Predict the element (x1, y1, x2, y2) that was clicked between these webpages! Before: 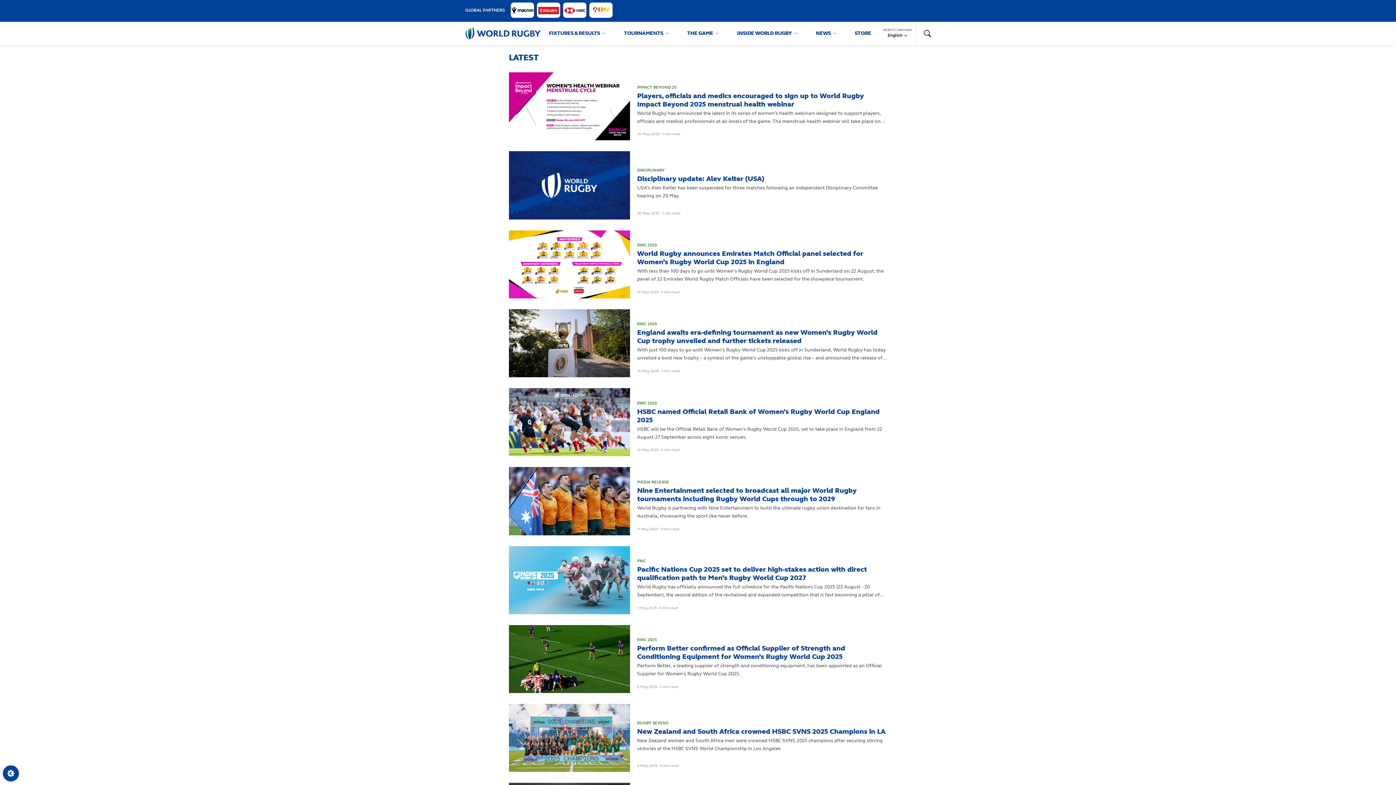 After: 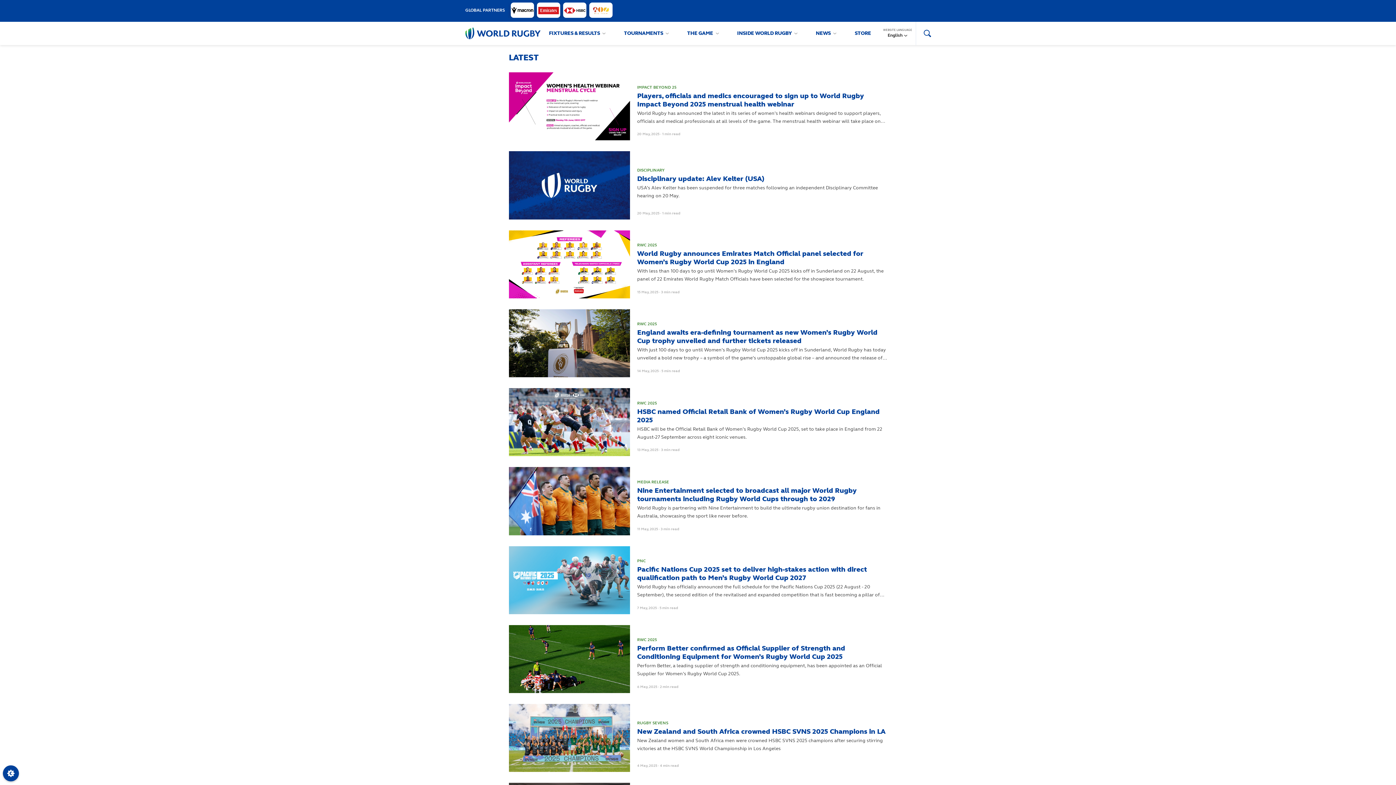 Action: bbox: (537, 2, 560, 17)